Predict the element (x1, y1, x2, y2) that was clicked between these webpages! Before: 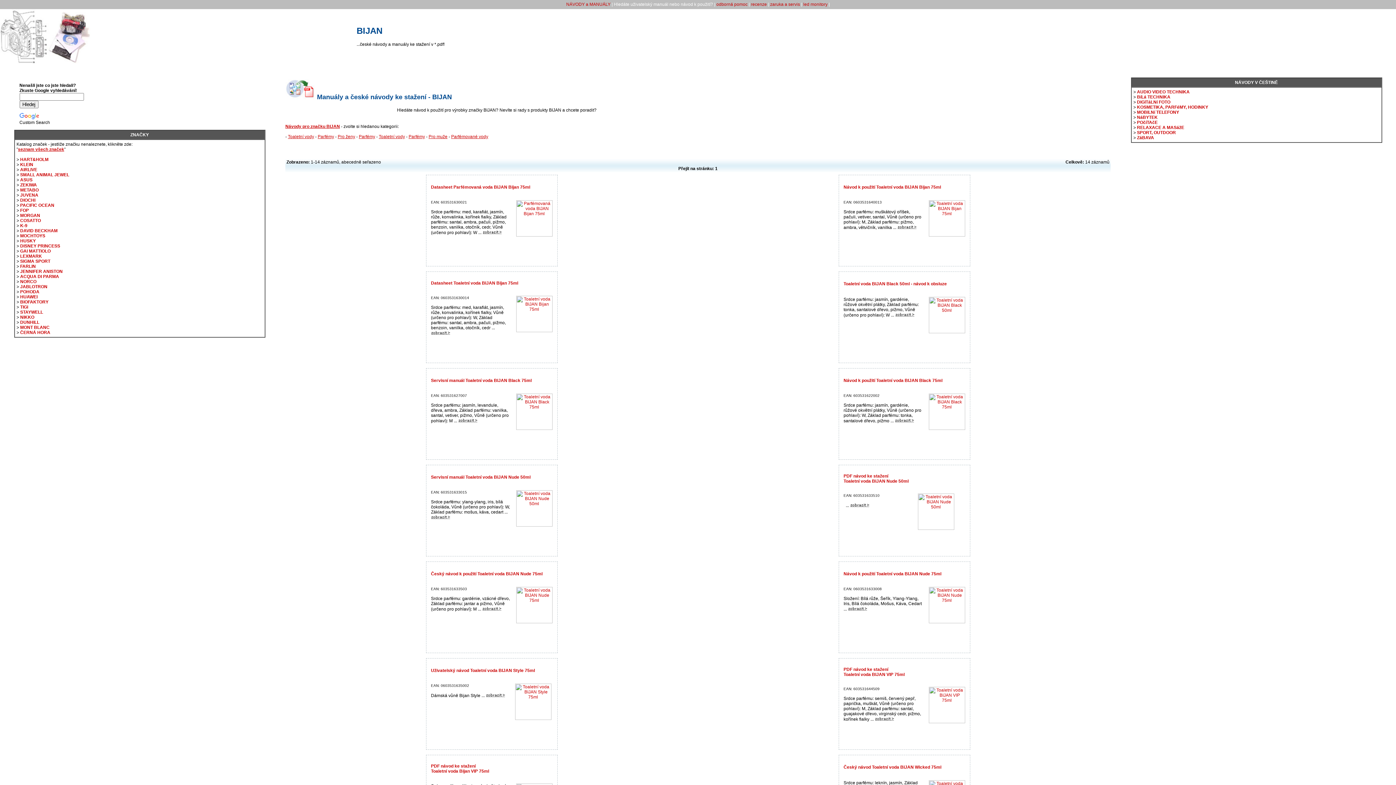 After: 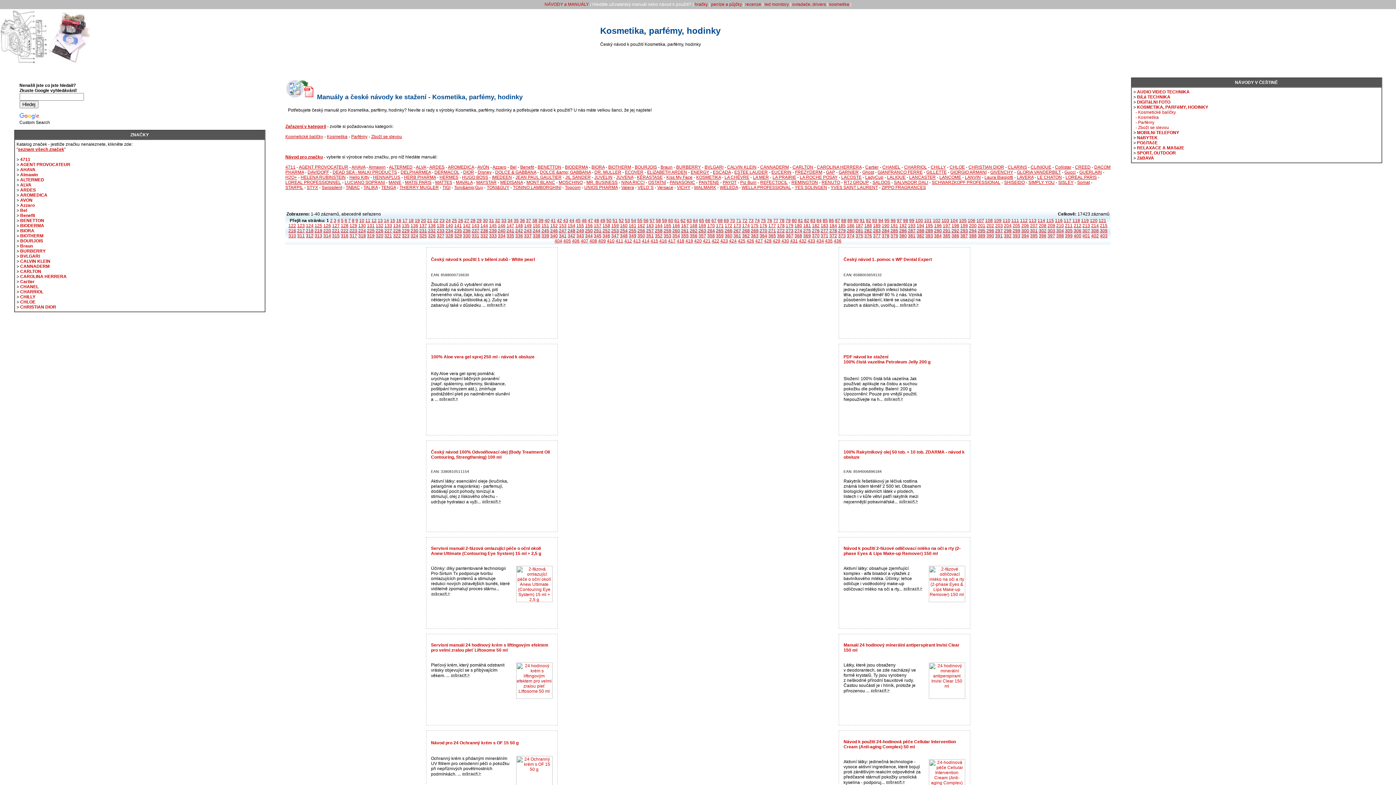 Action: label: KOSMETIKA, PARFéMY, HODINKY bbox: (1137, 104, 1208, 109)